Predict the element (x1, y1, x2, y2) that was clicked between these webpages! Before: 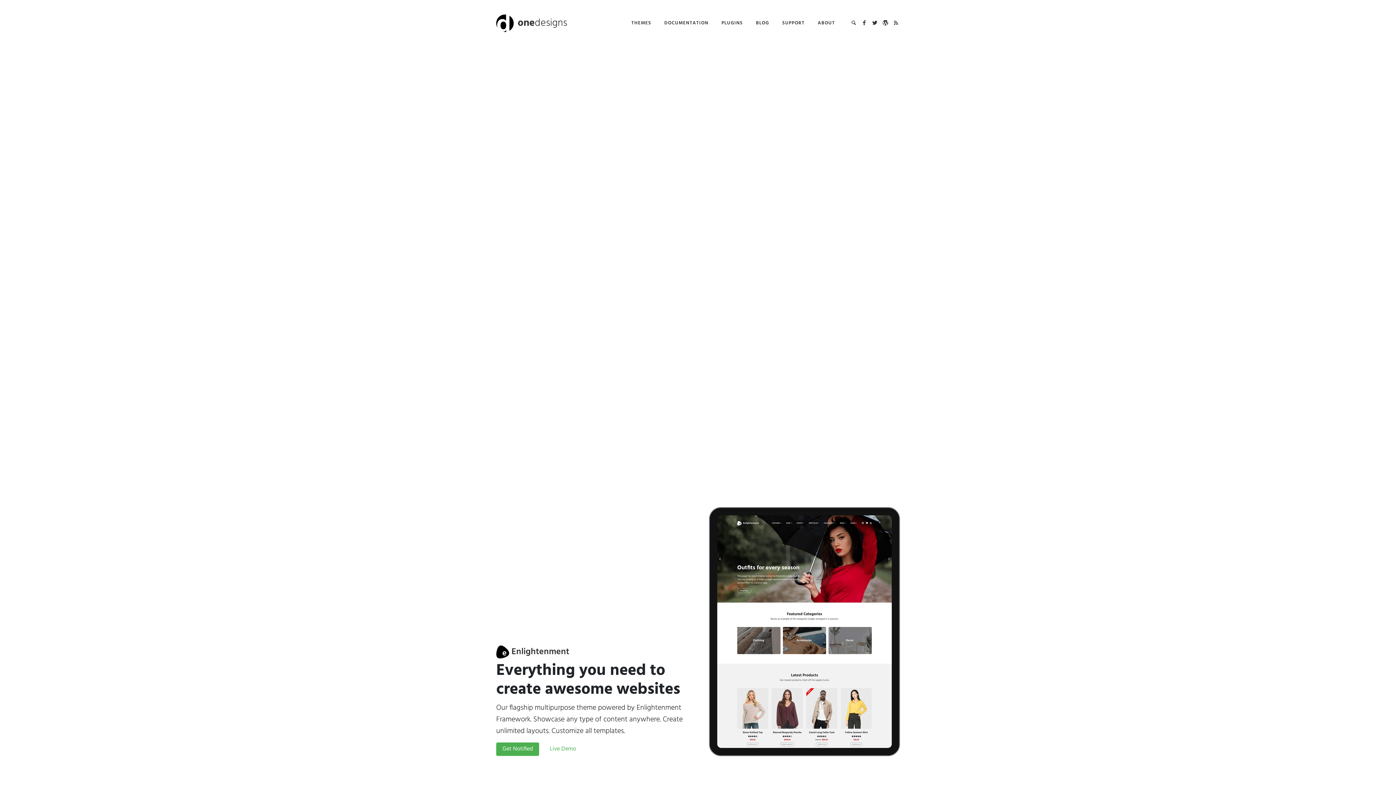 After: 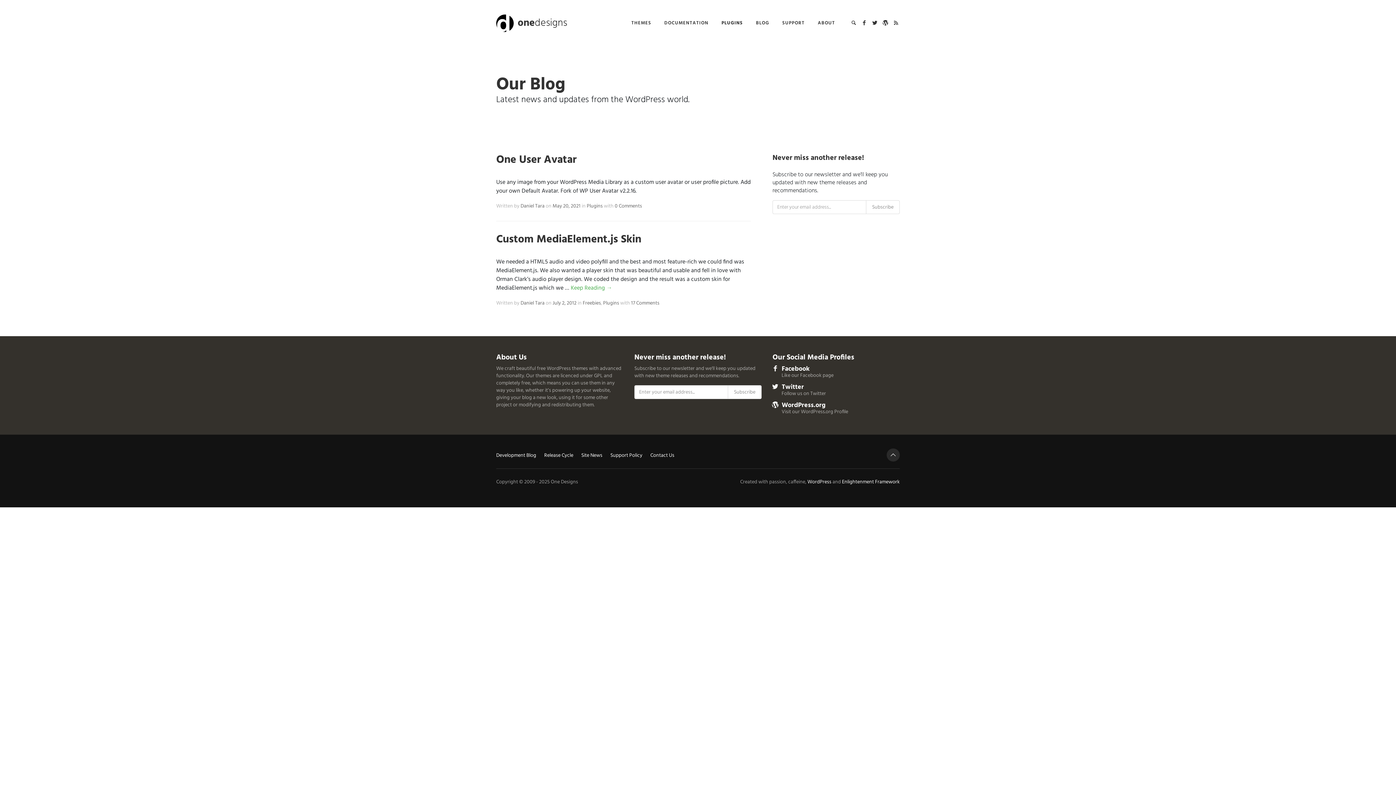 Action: label: PLUGINS bbox: (721, 16, 743, 30)